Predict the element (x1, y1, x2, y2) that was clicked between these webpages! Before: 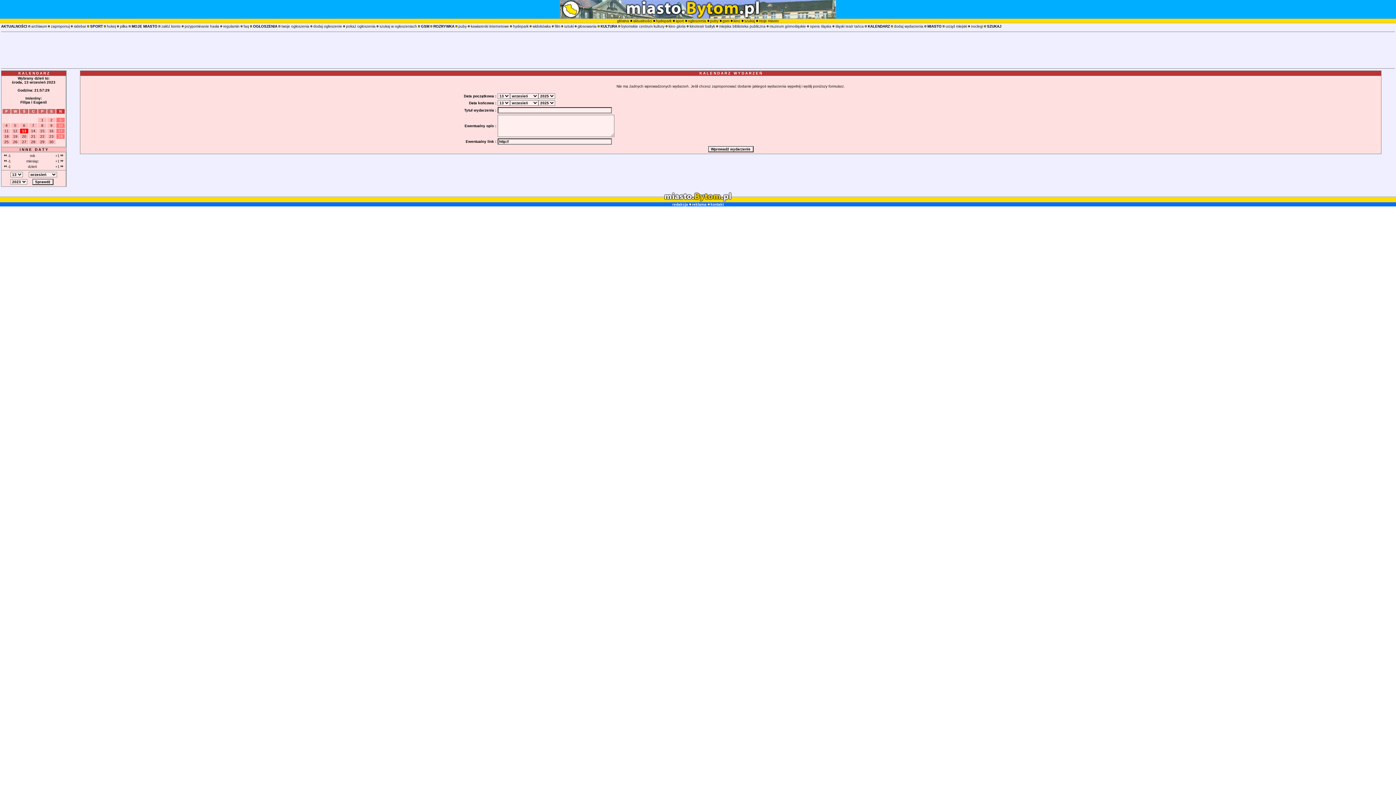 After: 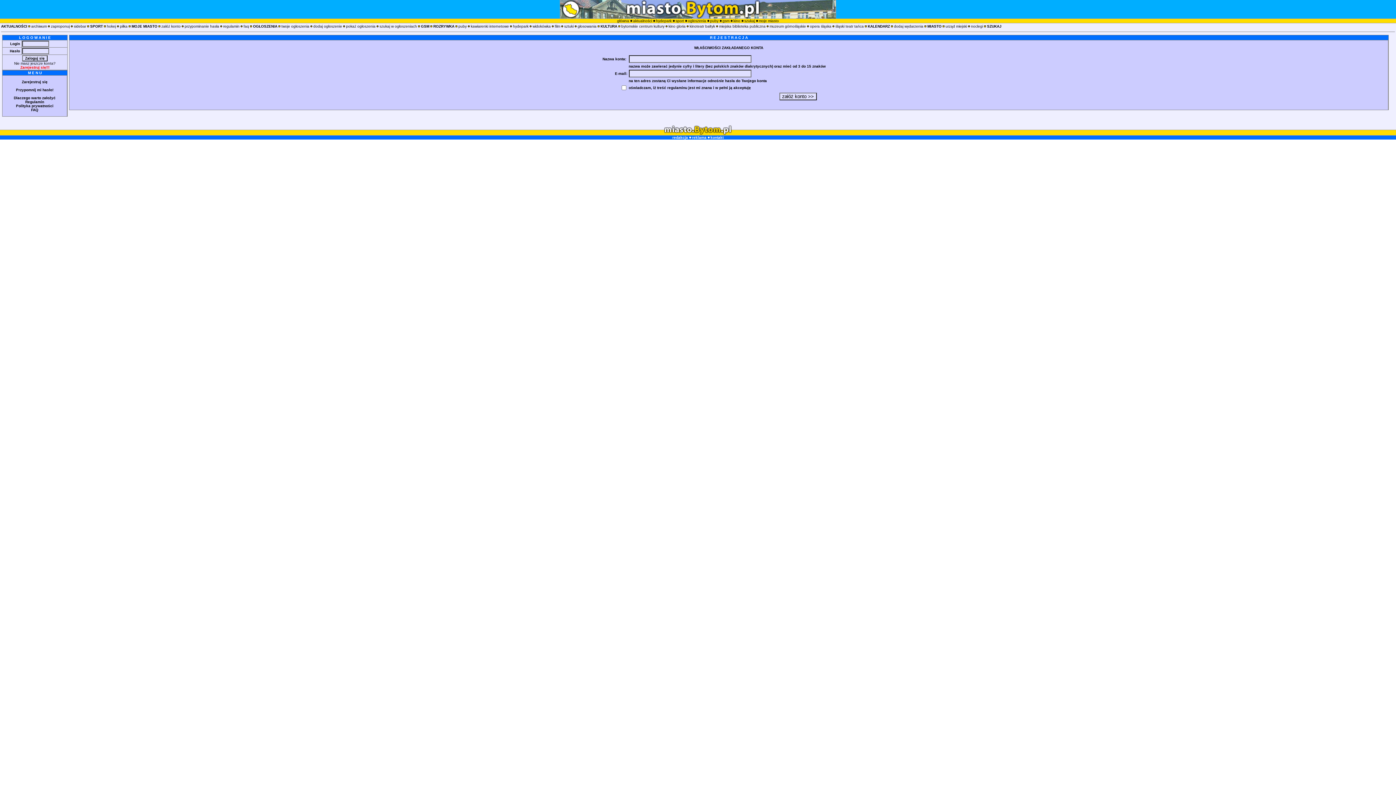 Action: bbox: (161, 24, 180, 28) label: załóż konto